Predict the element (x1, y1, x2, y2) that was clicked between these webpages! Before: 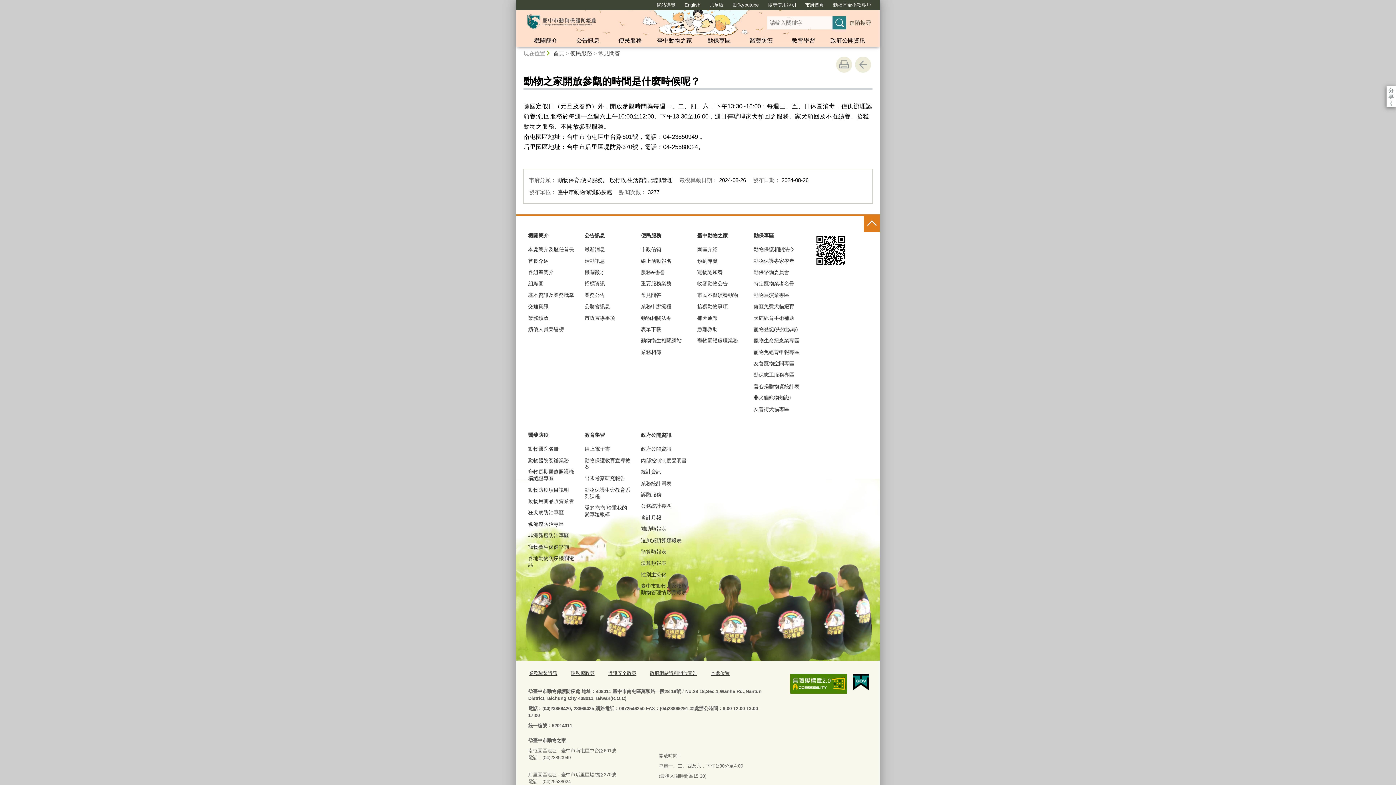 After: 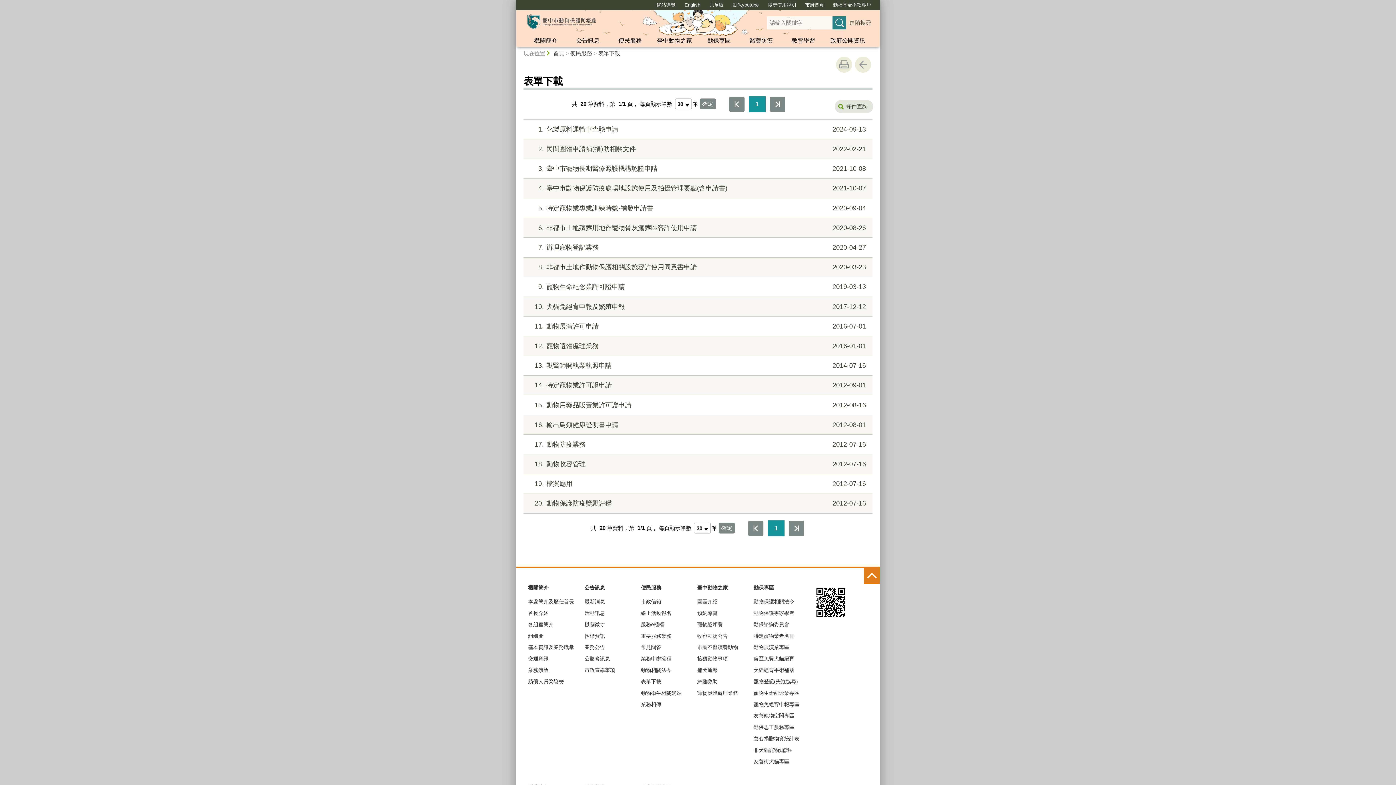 Action: label: 表單下載 bbox: (640, 323, 689, 334)